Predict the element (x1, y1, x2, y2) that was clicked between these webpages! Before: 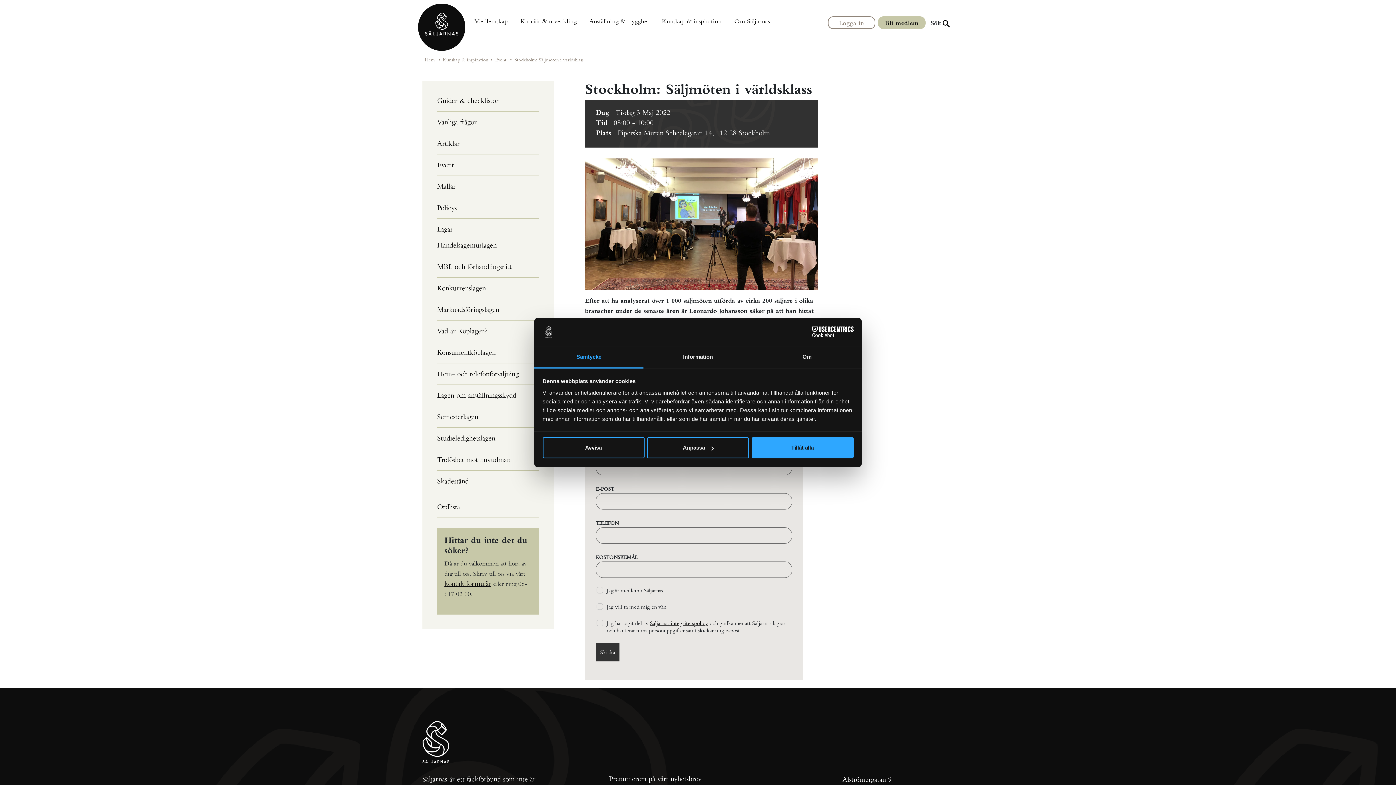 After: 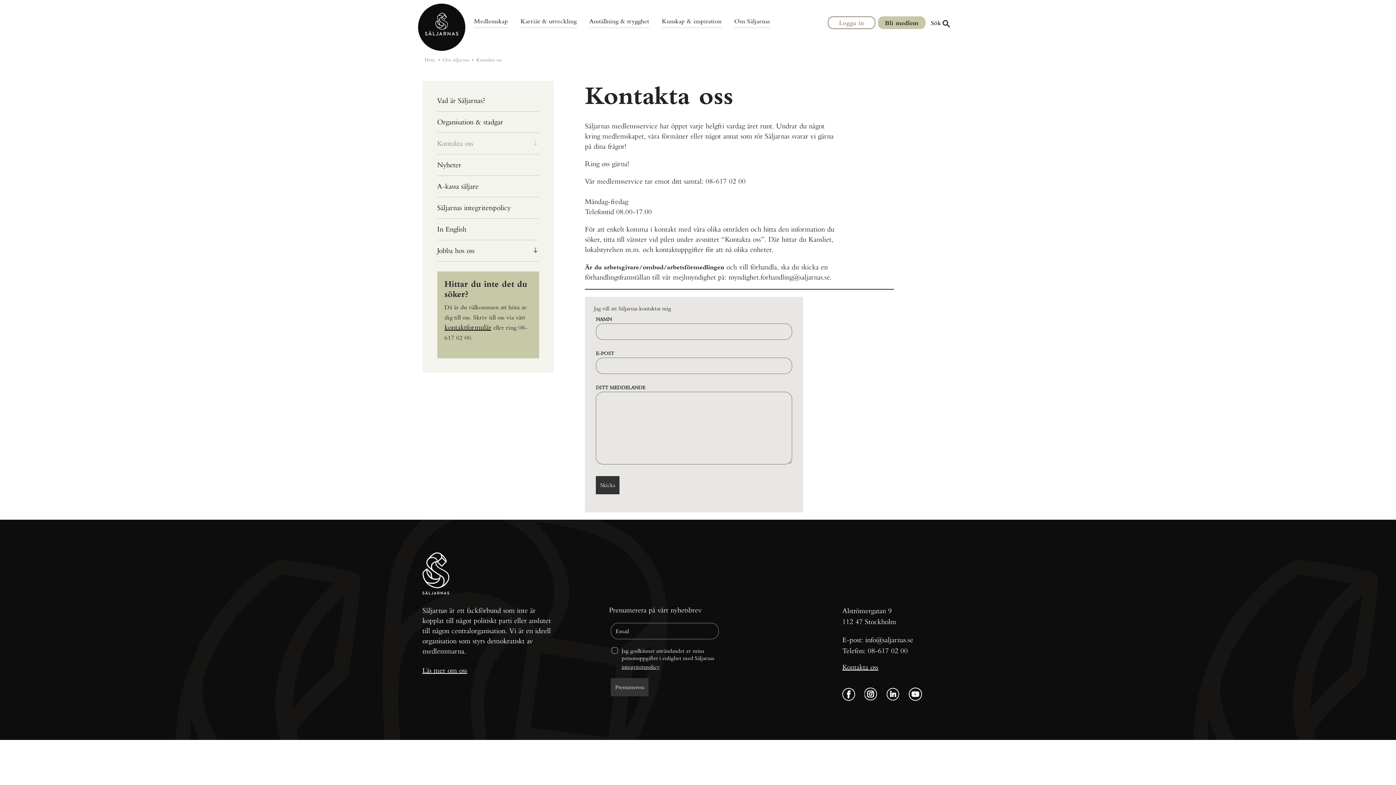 Action: label: kontaktformulär bbox: (444, 579, 491, 588)